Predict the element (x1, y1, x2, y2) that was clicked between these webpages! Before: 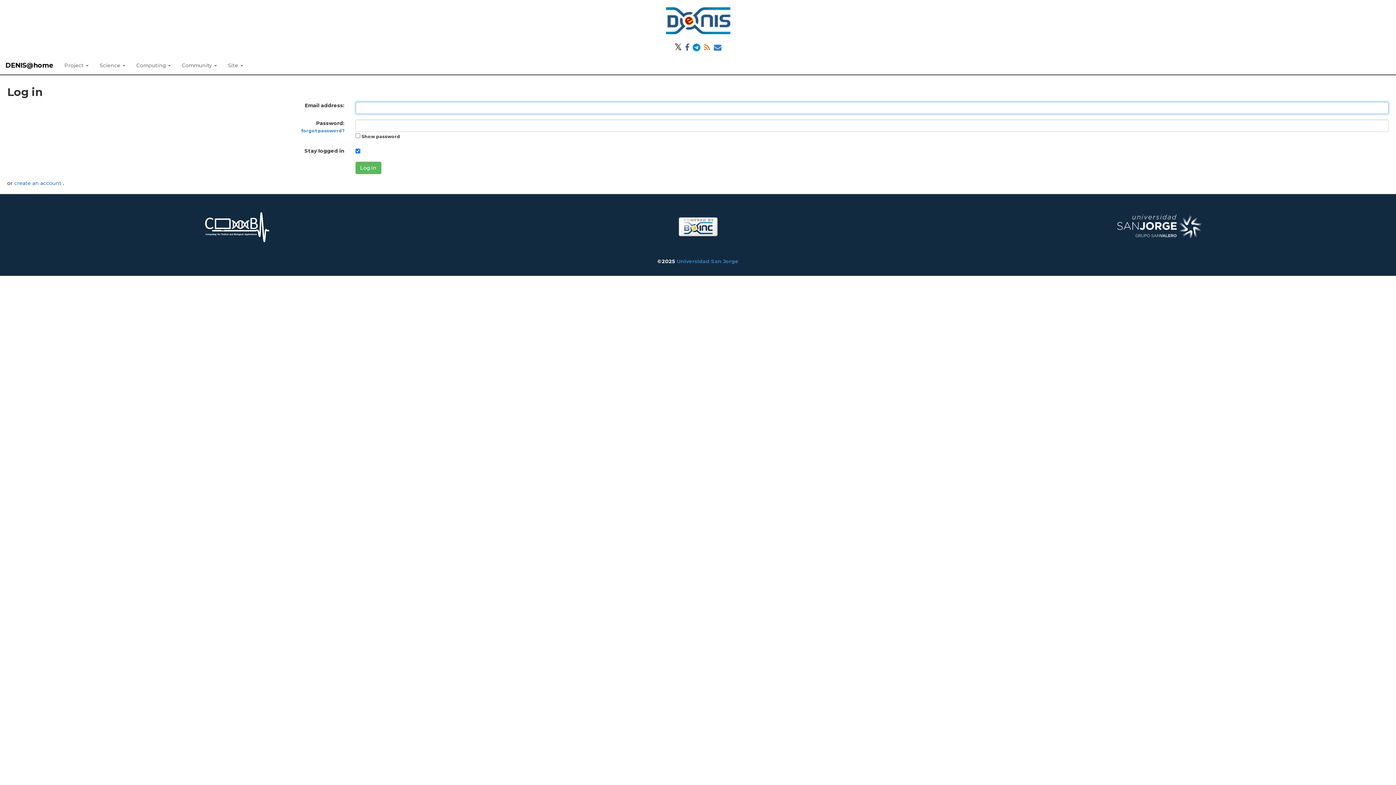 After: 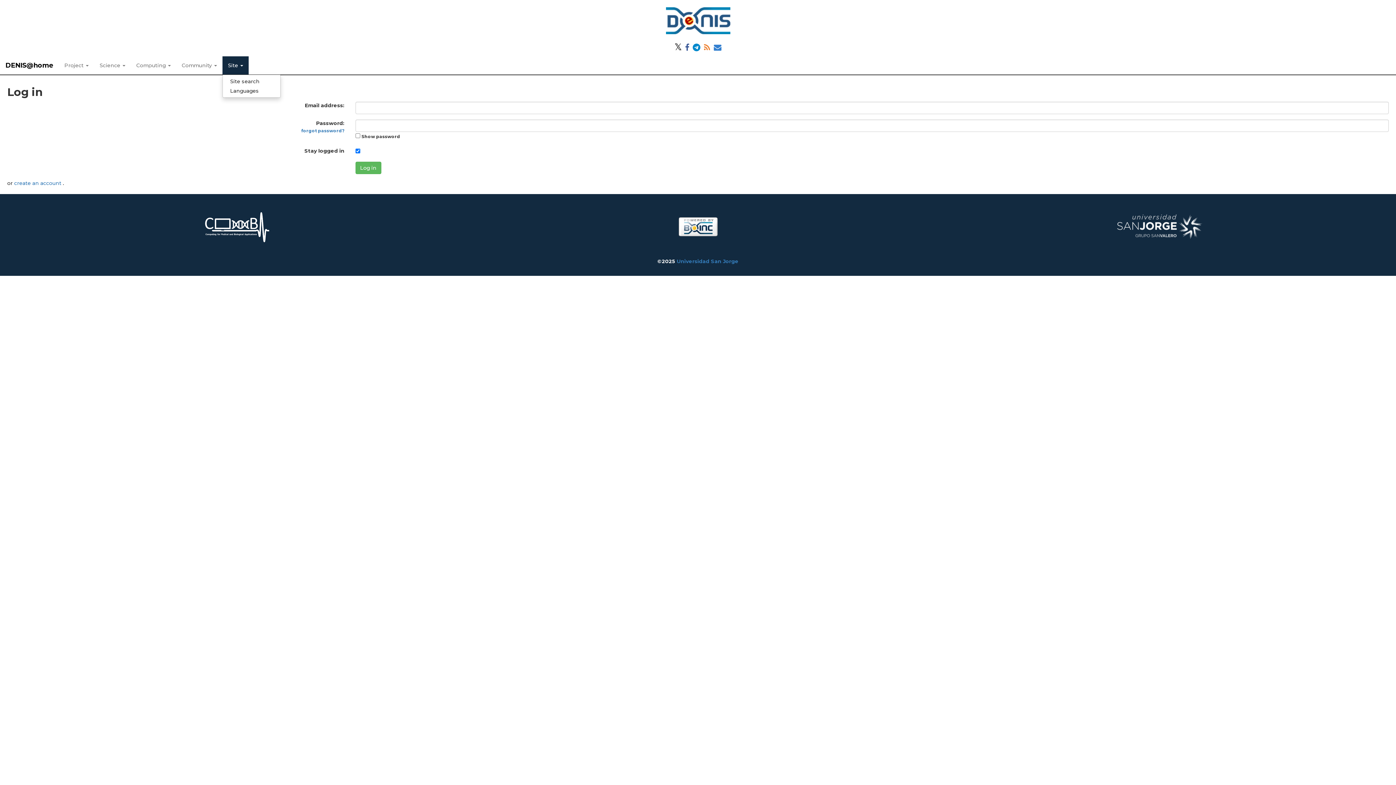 Action: bbox: (222, 56, 248, 74) label: Site 